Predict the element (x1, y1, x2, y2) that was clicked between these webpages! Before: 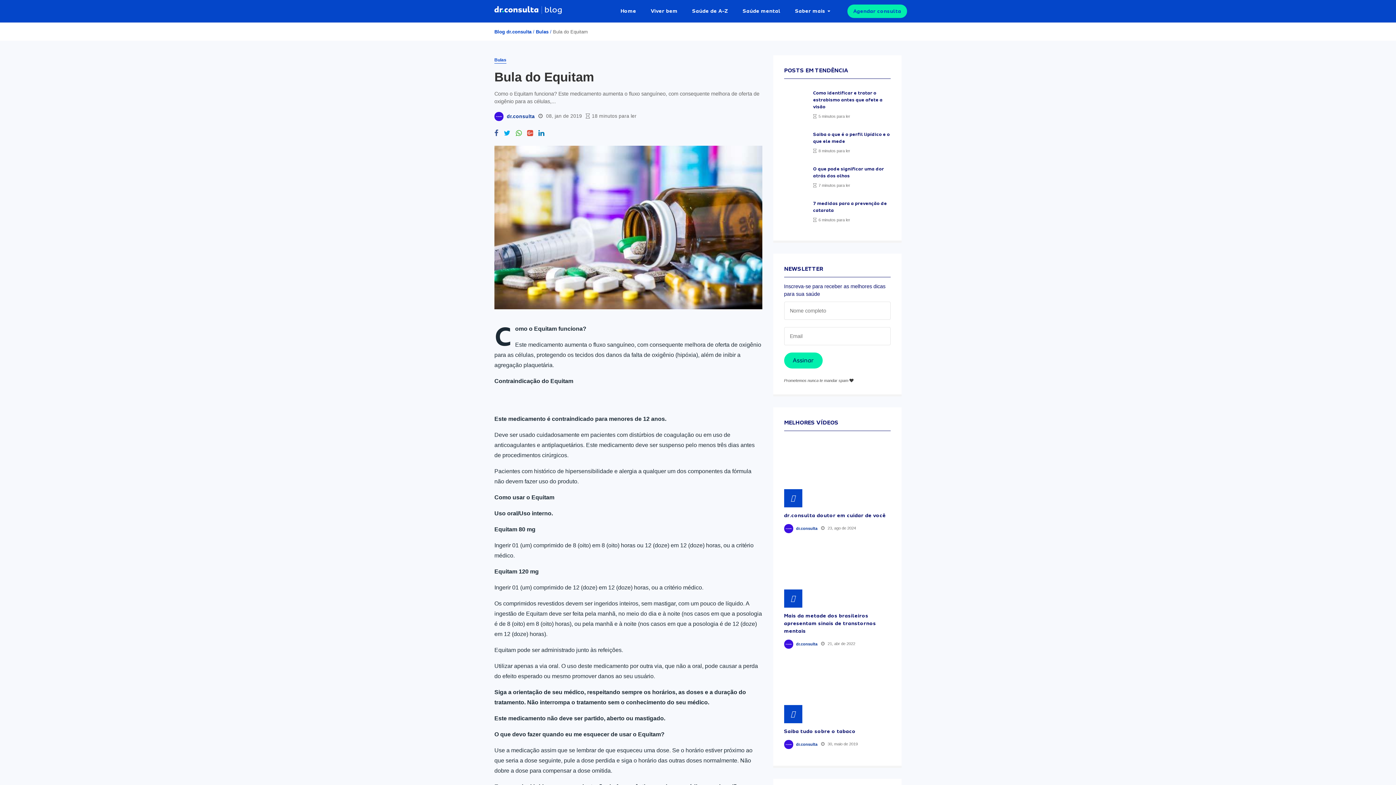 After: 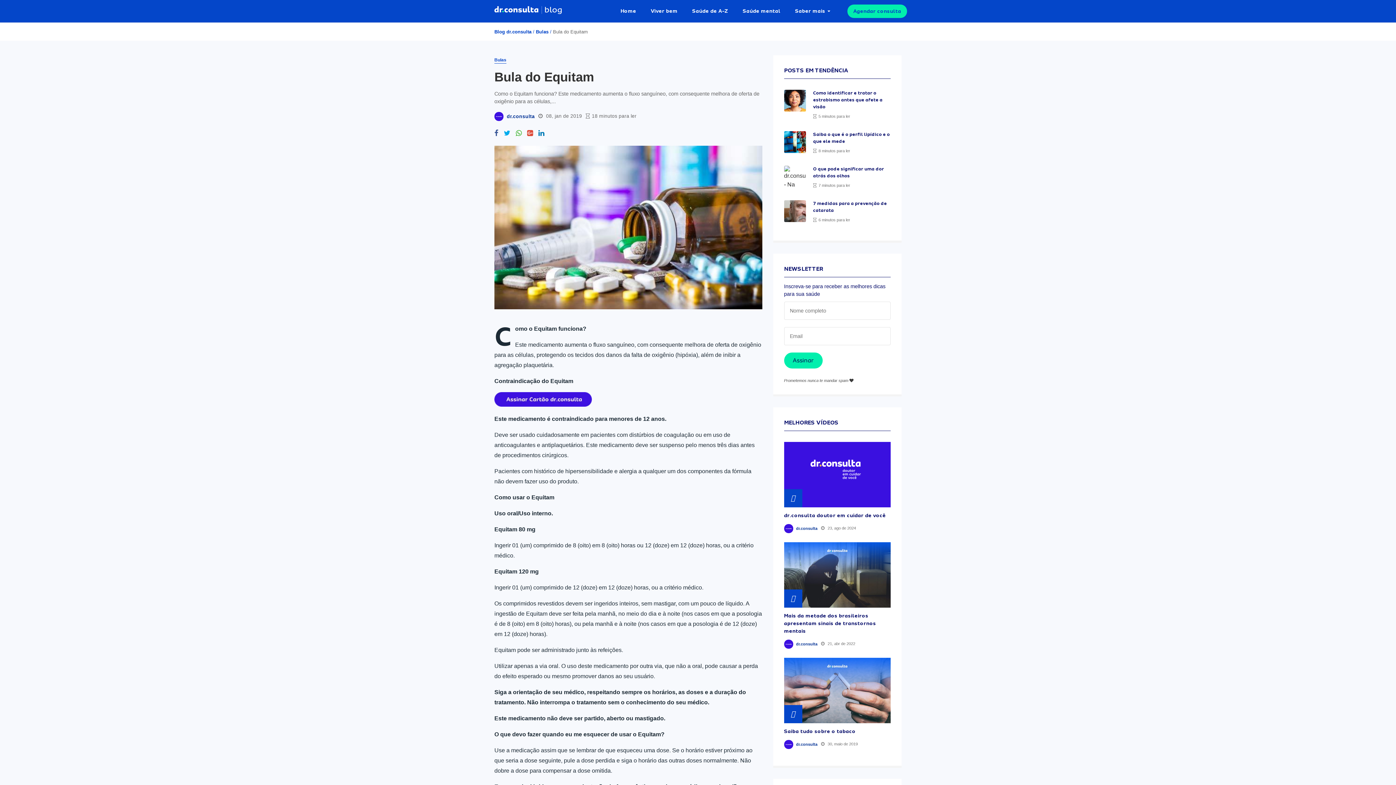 Action: label: Assinar cartão dr.consulta bbox: (494, 396, 592, 402)